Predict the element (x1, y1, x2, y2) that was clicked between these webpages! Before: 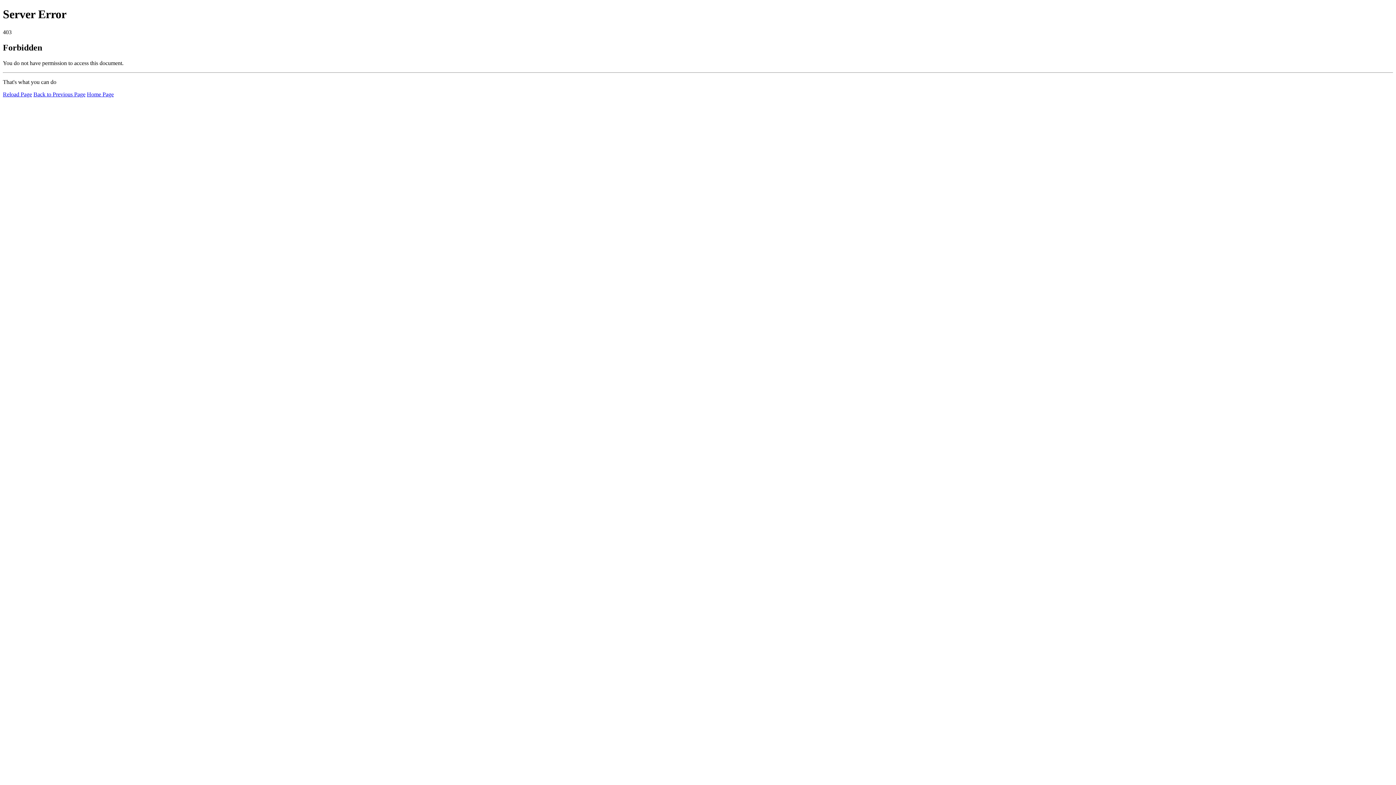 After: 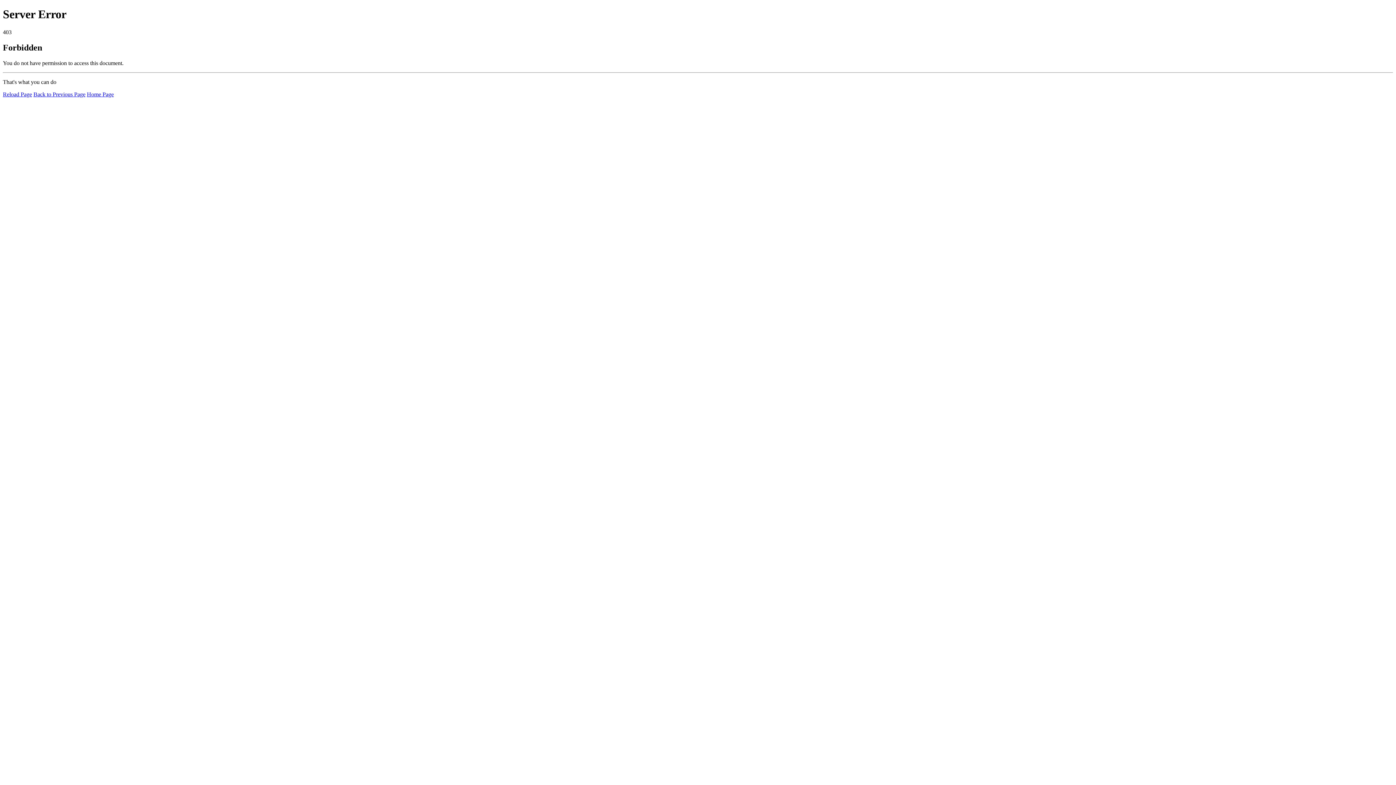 Action: bbox: (86, 91, 113, 97) label: Home Page